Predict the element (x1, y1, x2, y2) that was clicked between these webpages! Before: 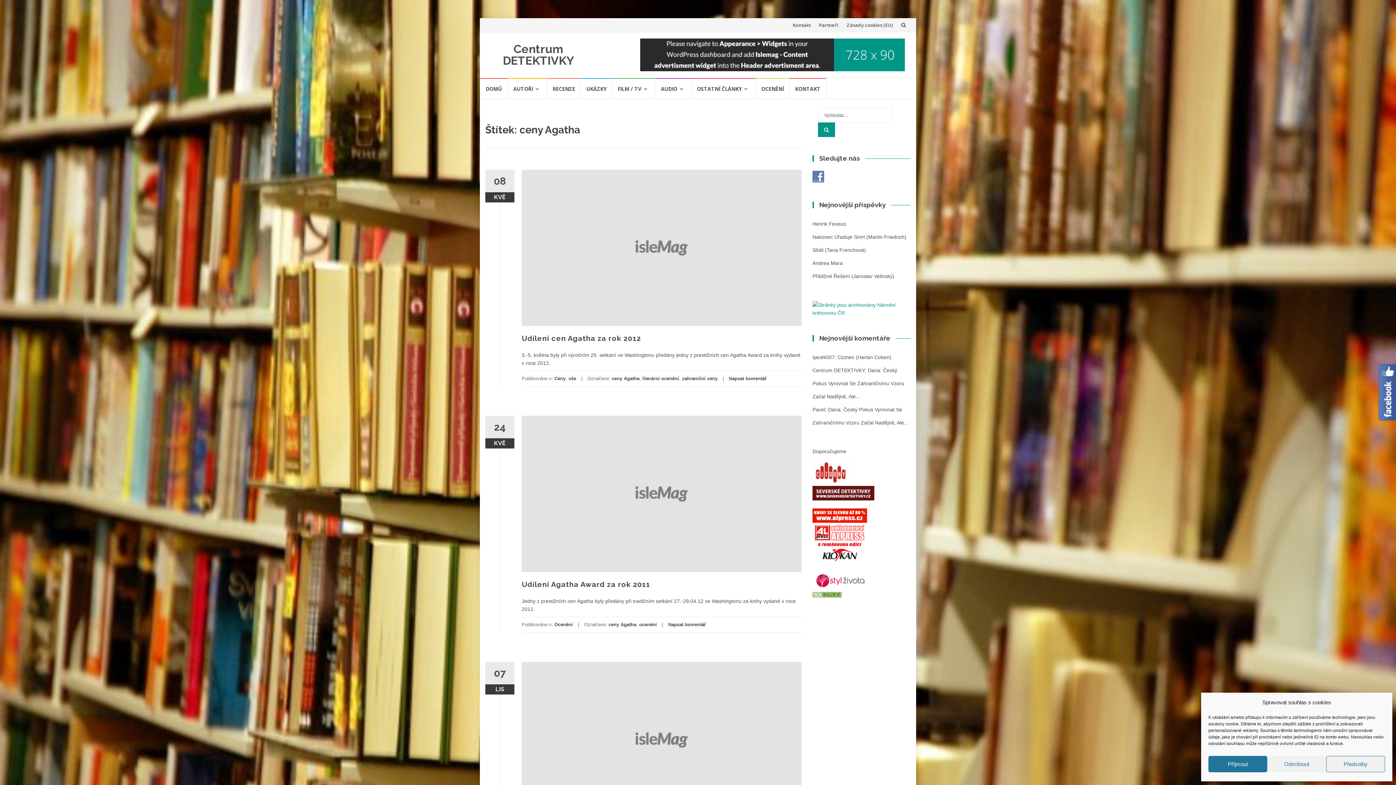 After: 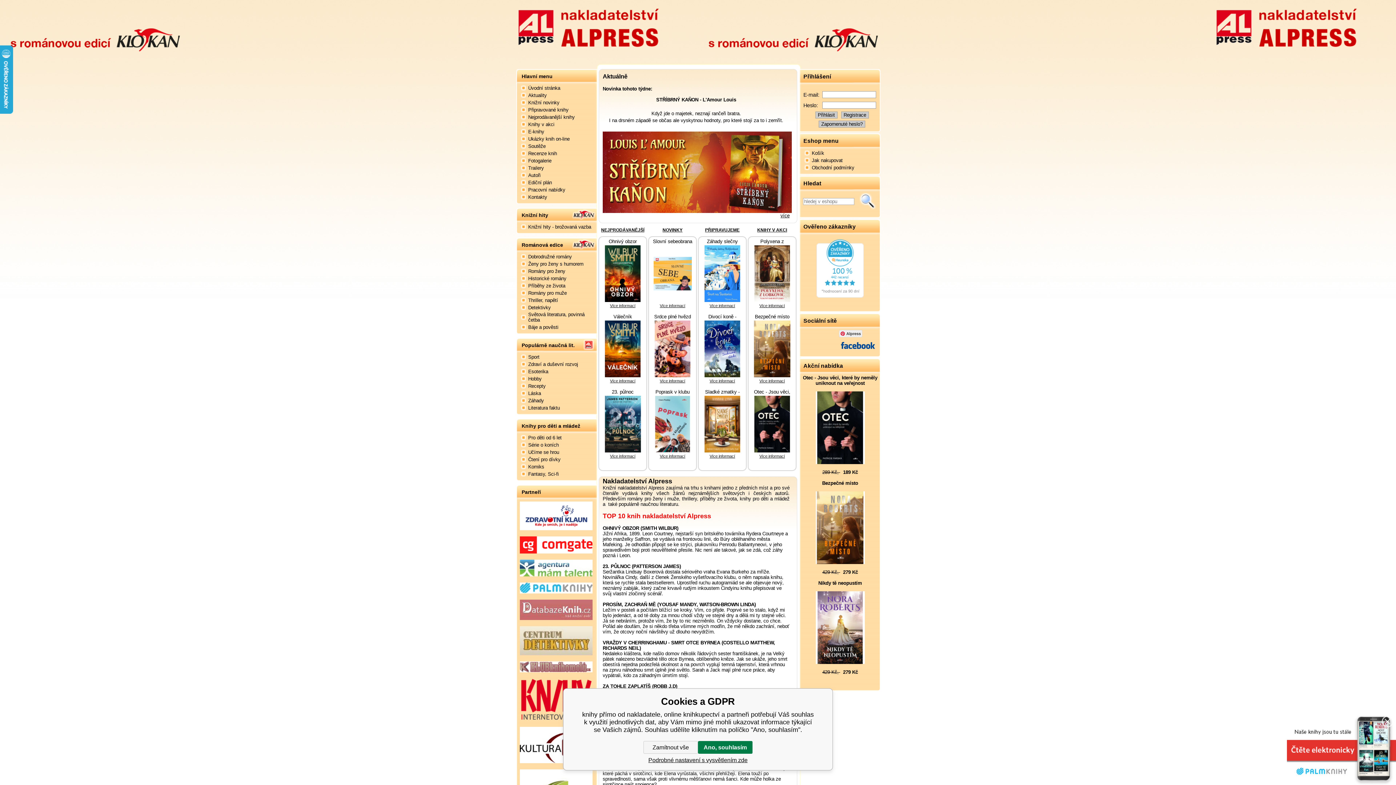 Action: label: 
 bbox: (812, 532, 867, 538)